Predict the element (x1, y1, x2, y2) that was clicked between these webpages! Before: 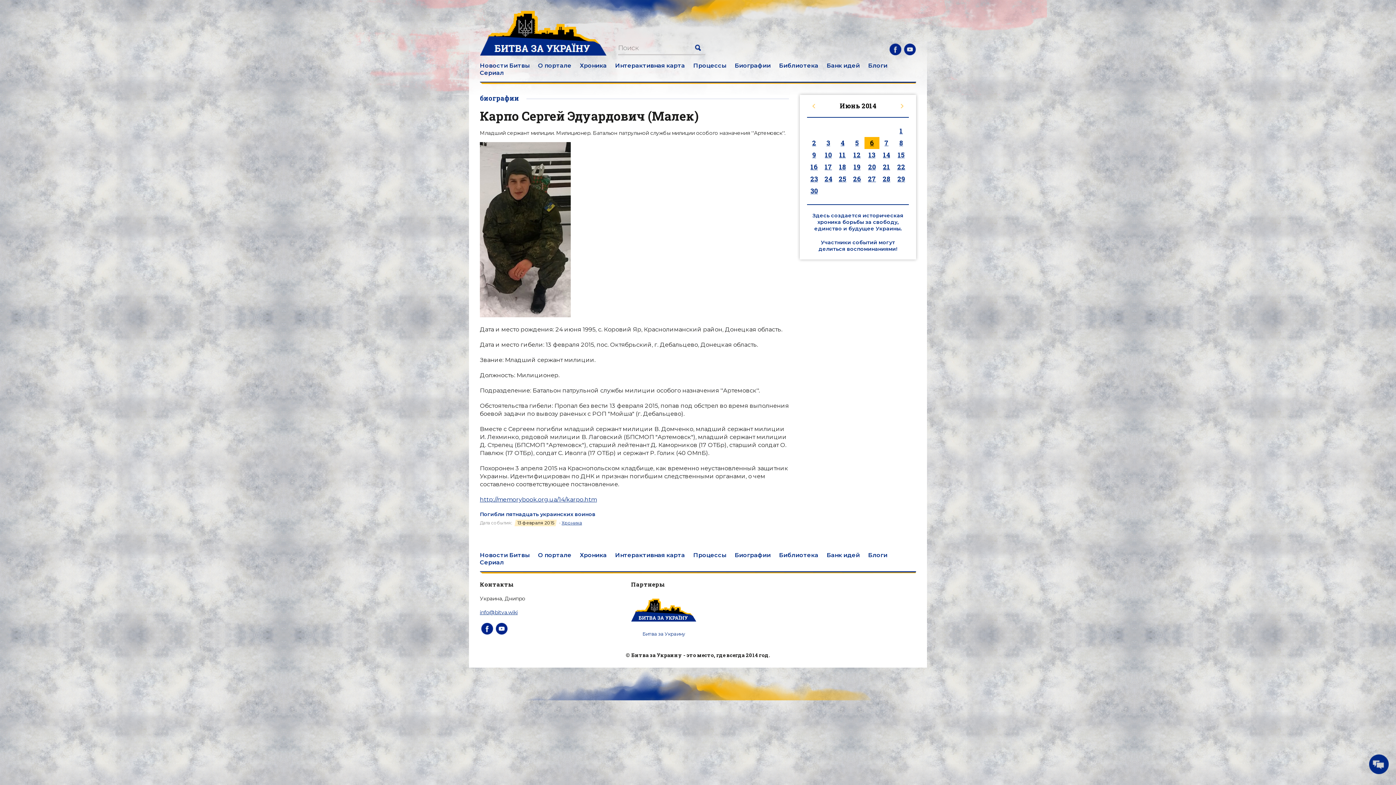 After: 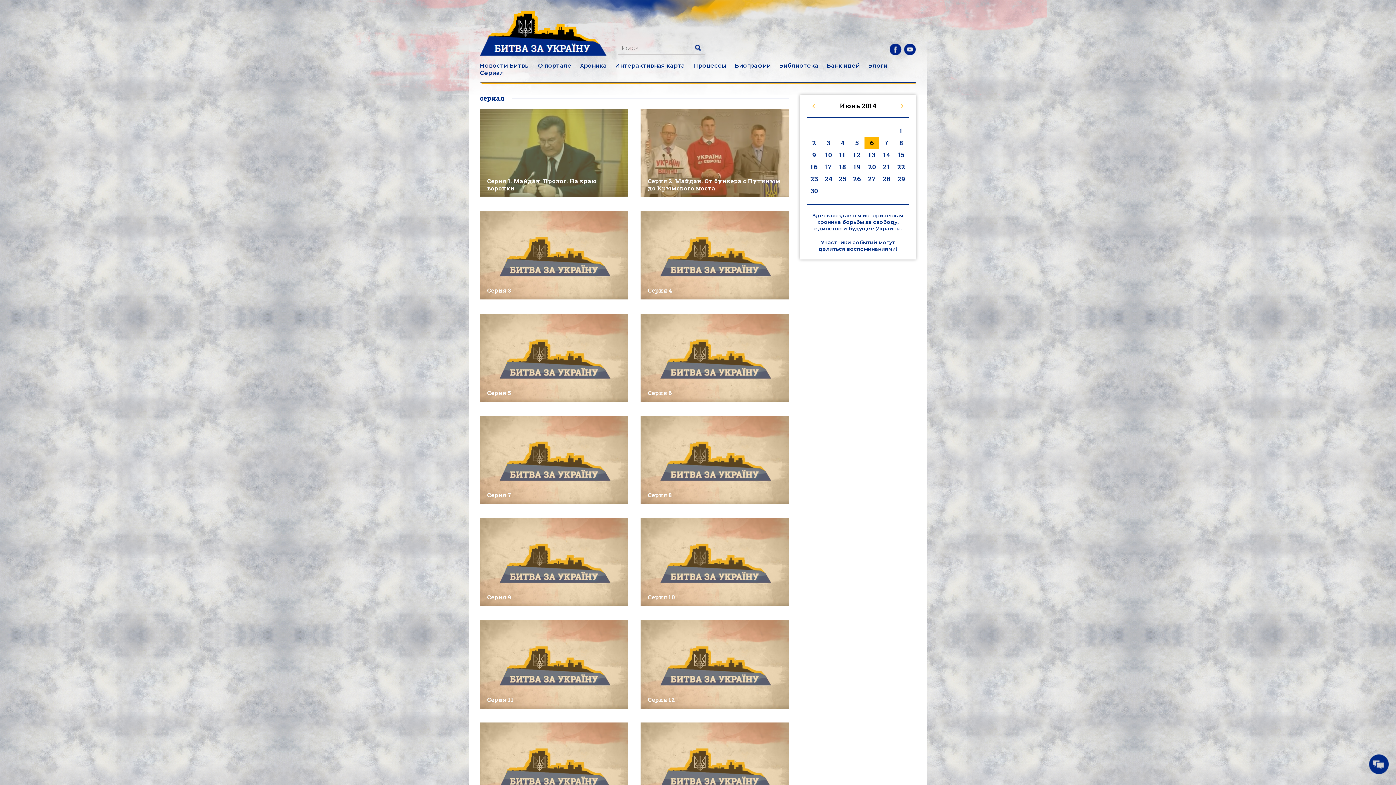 Action: bbox: (480, 69, 504, 76) label: Сериал